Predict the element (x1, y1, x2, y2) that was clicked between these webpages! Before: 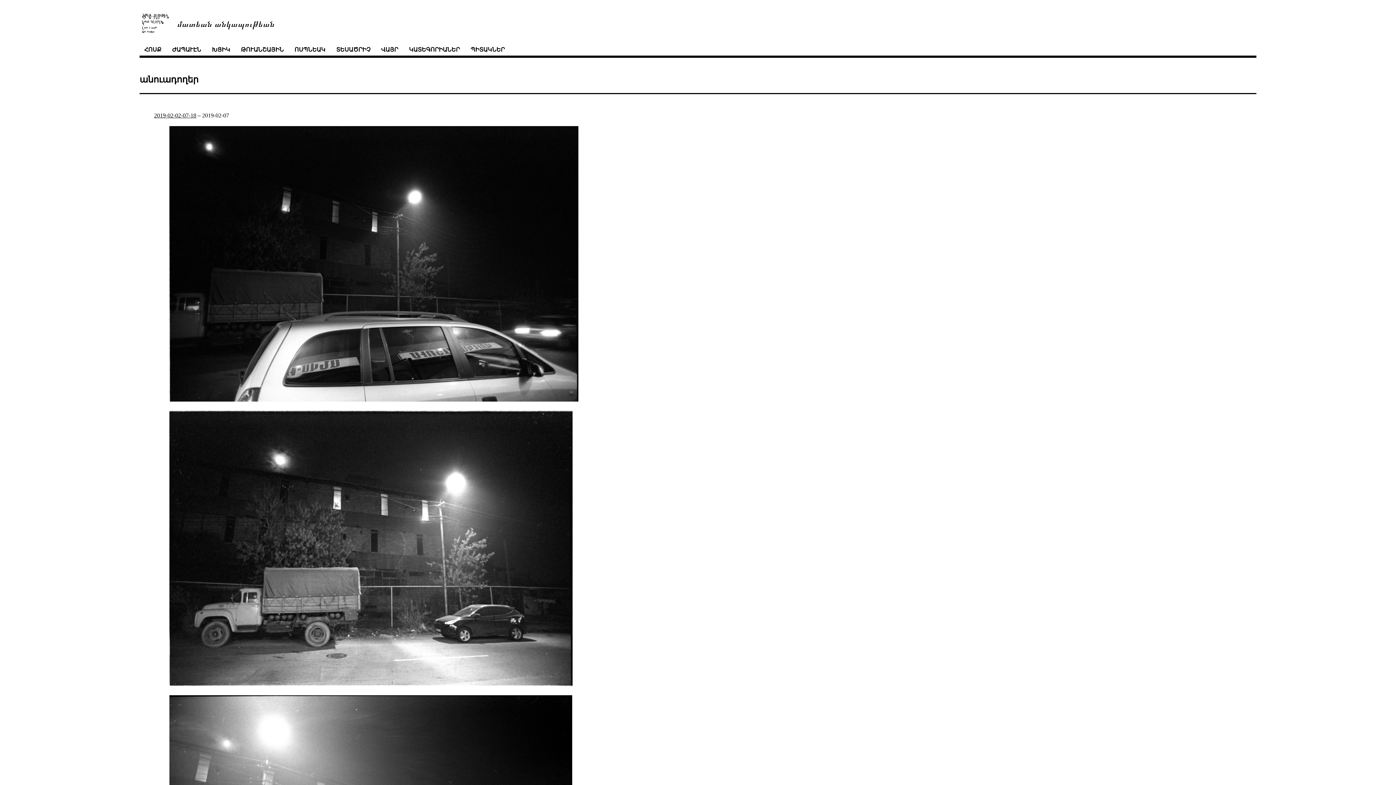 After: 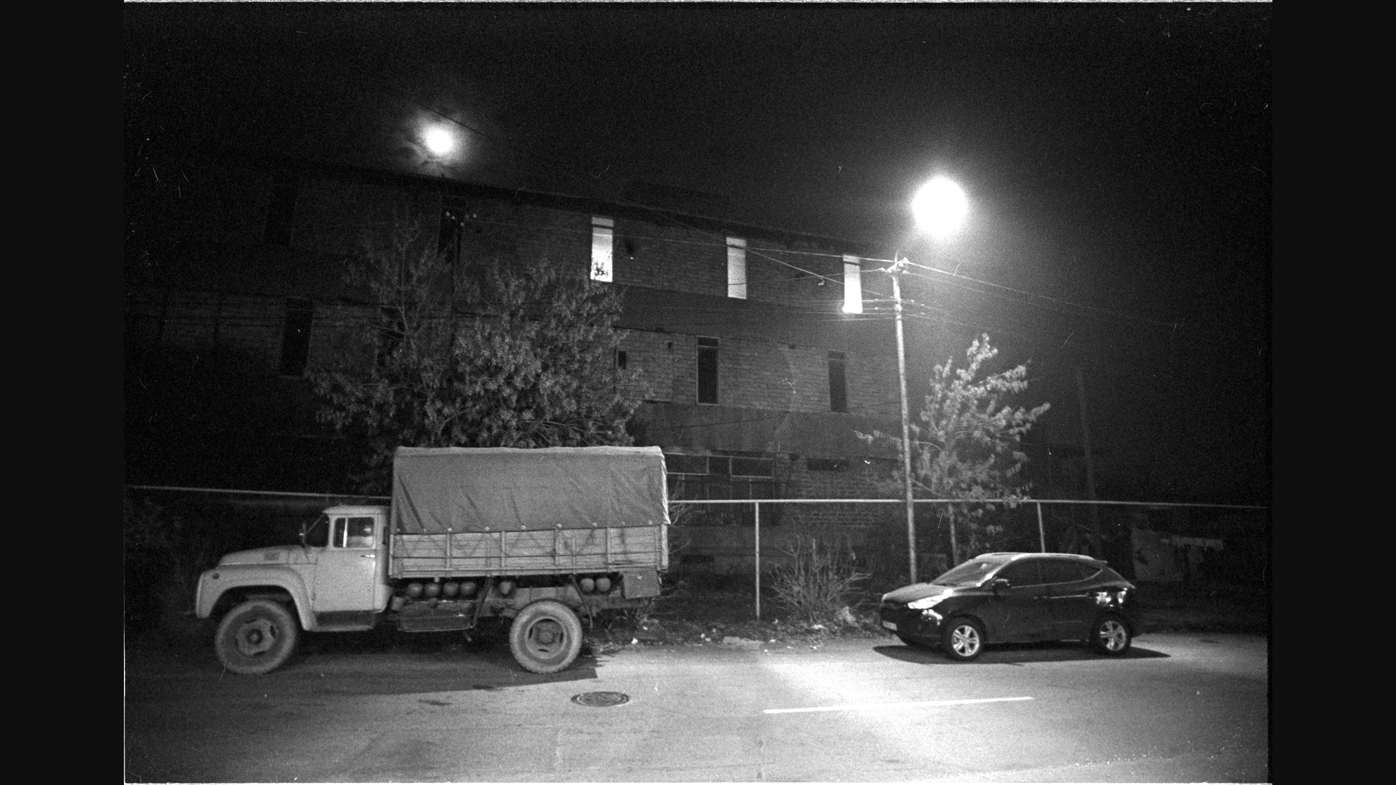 Action: bbox: (168, 682, 573, 688)